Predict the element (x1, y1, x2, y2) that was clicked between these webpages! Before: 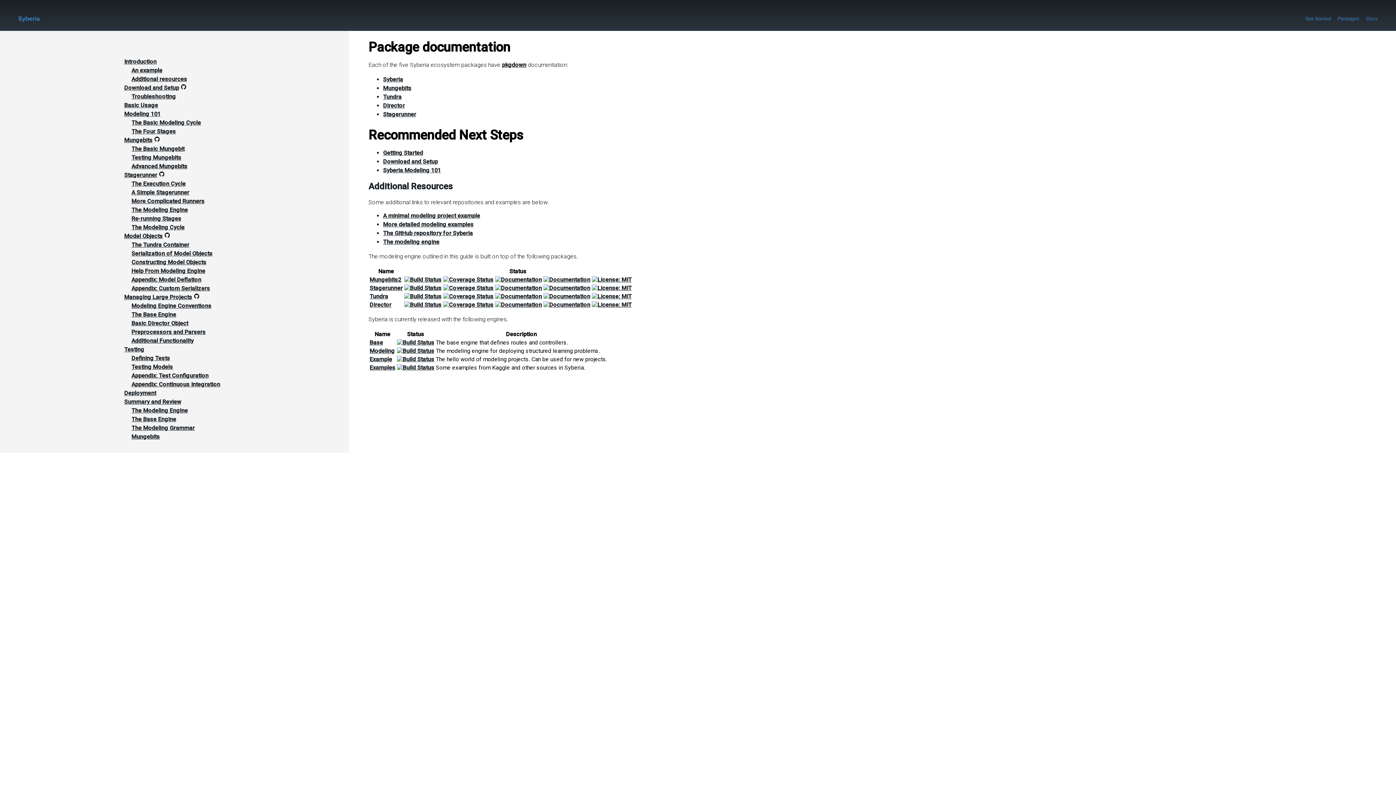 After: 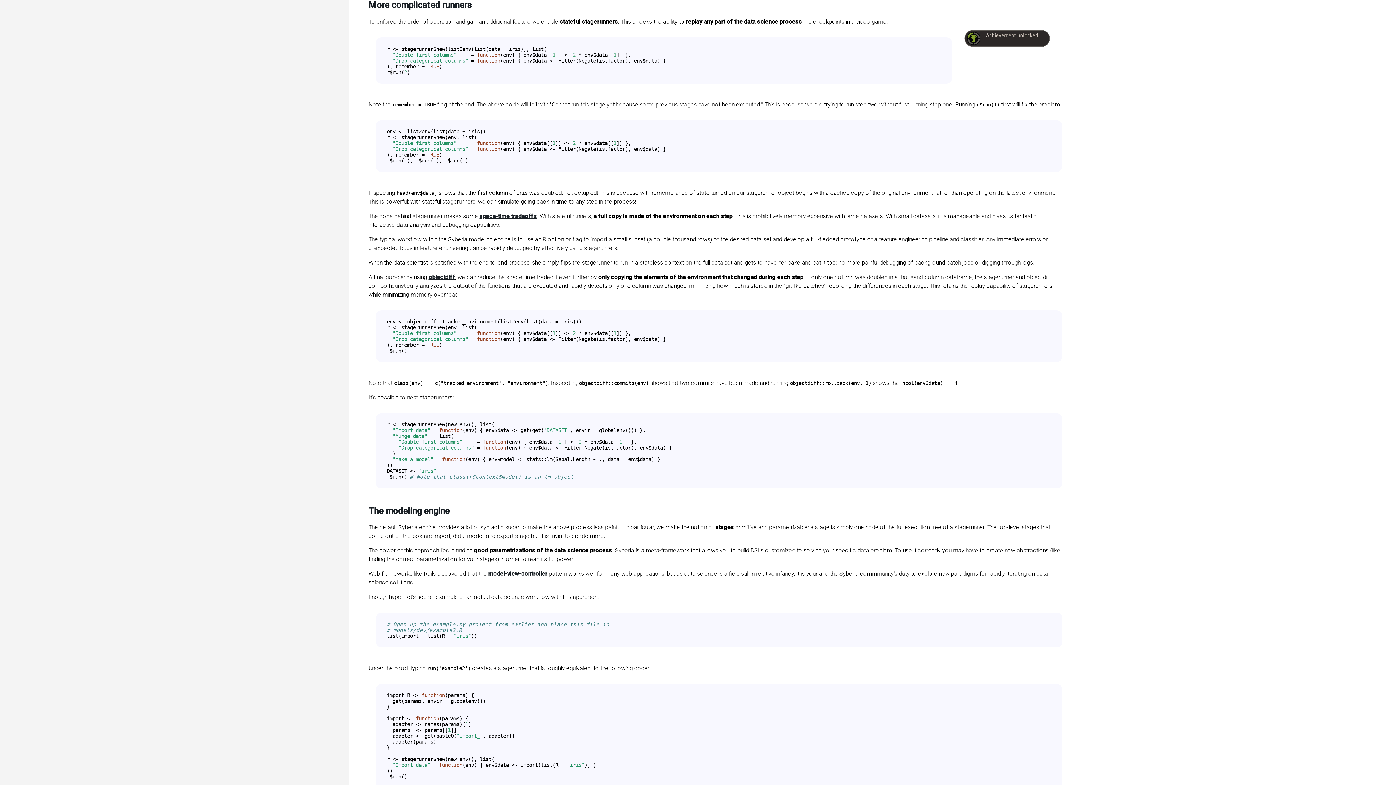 Action: bbox: (131, 197, 204, 204) label: More Complicated Runners